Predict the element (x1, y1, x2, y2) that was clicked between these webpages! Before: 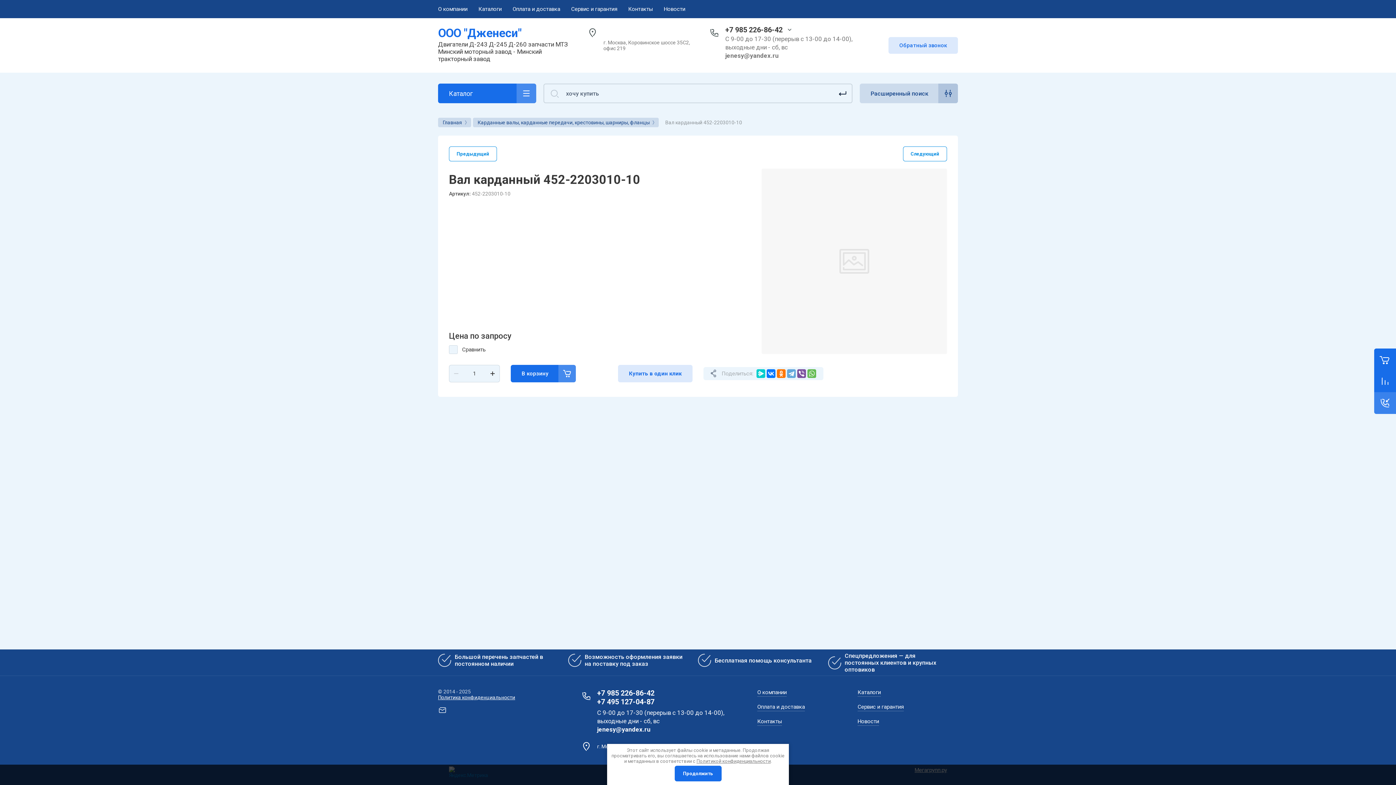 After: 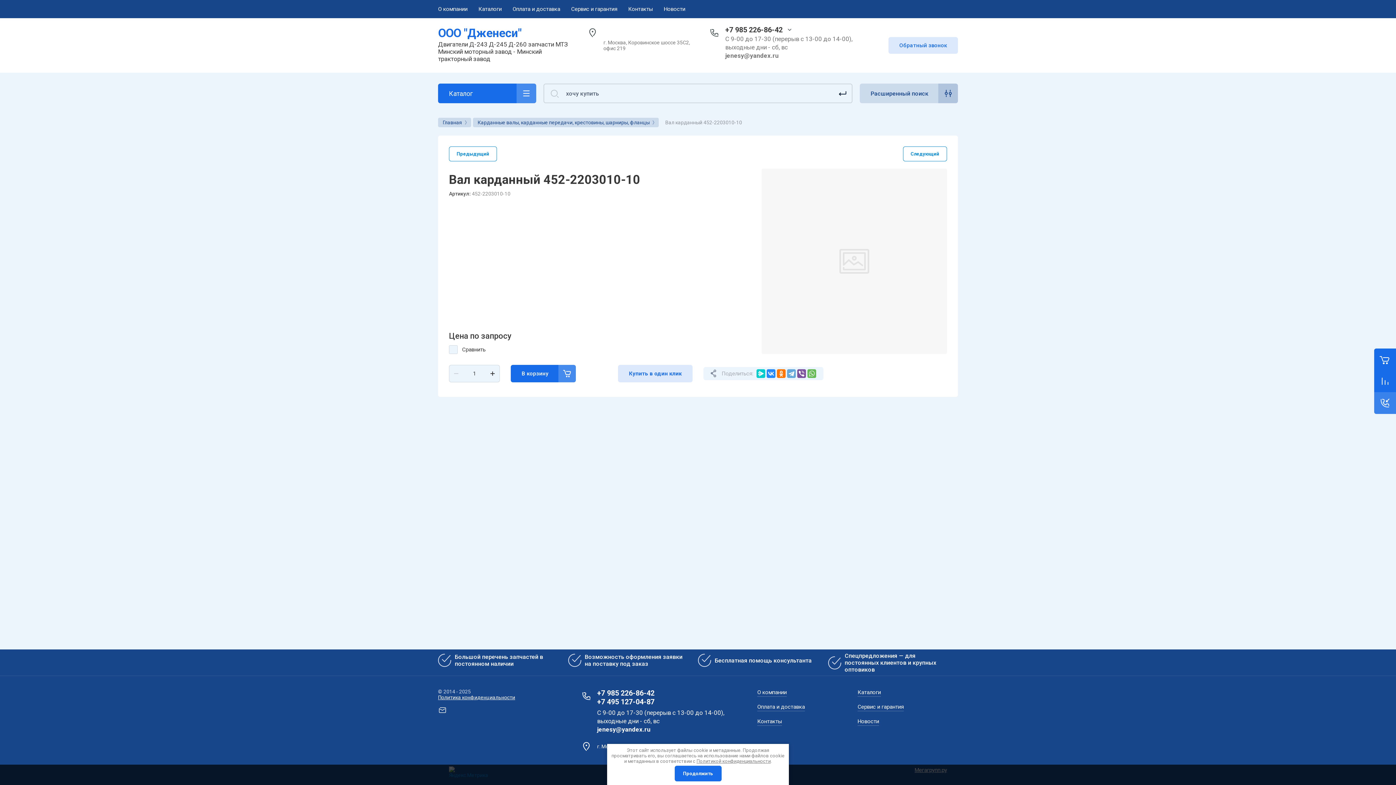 Action: bbox: (766, 369, 775, 378)